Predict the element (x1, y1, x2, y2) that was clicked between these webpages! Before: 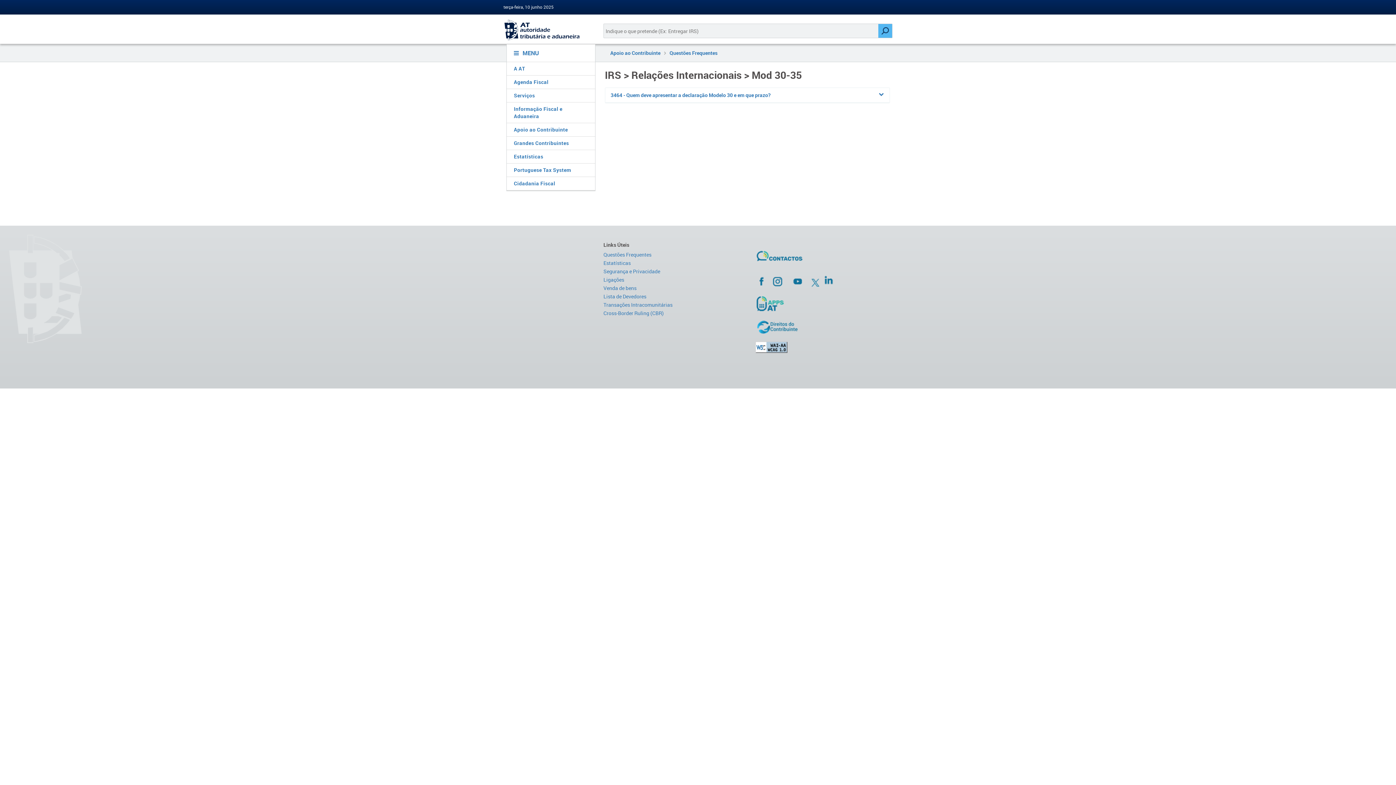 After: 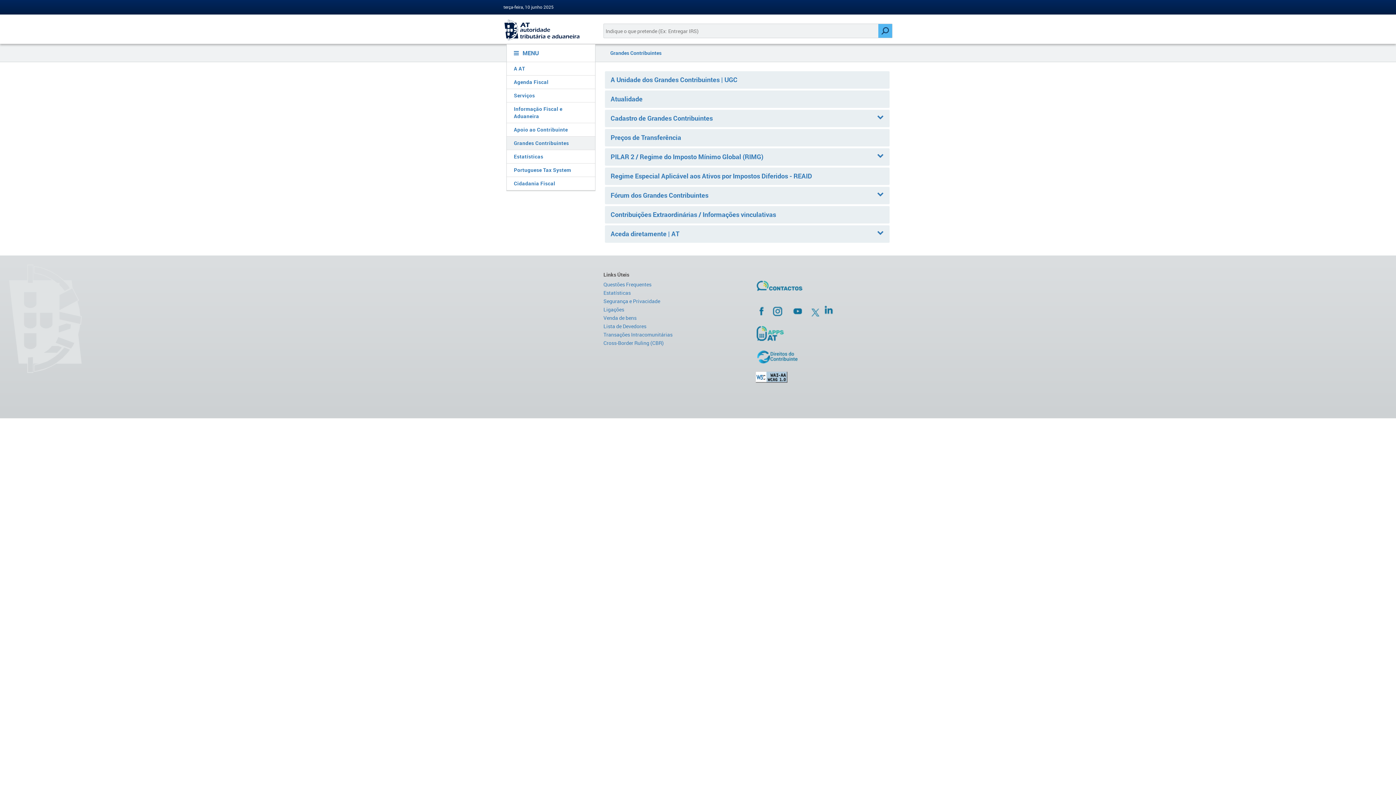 Action: label: Grandes Contribuintes bbox: (506, 136, 595, 149)